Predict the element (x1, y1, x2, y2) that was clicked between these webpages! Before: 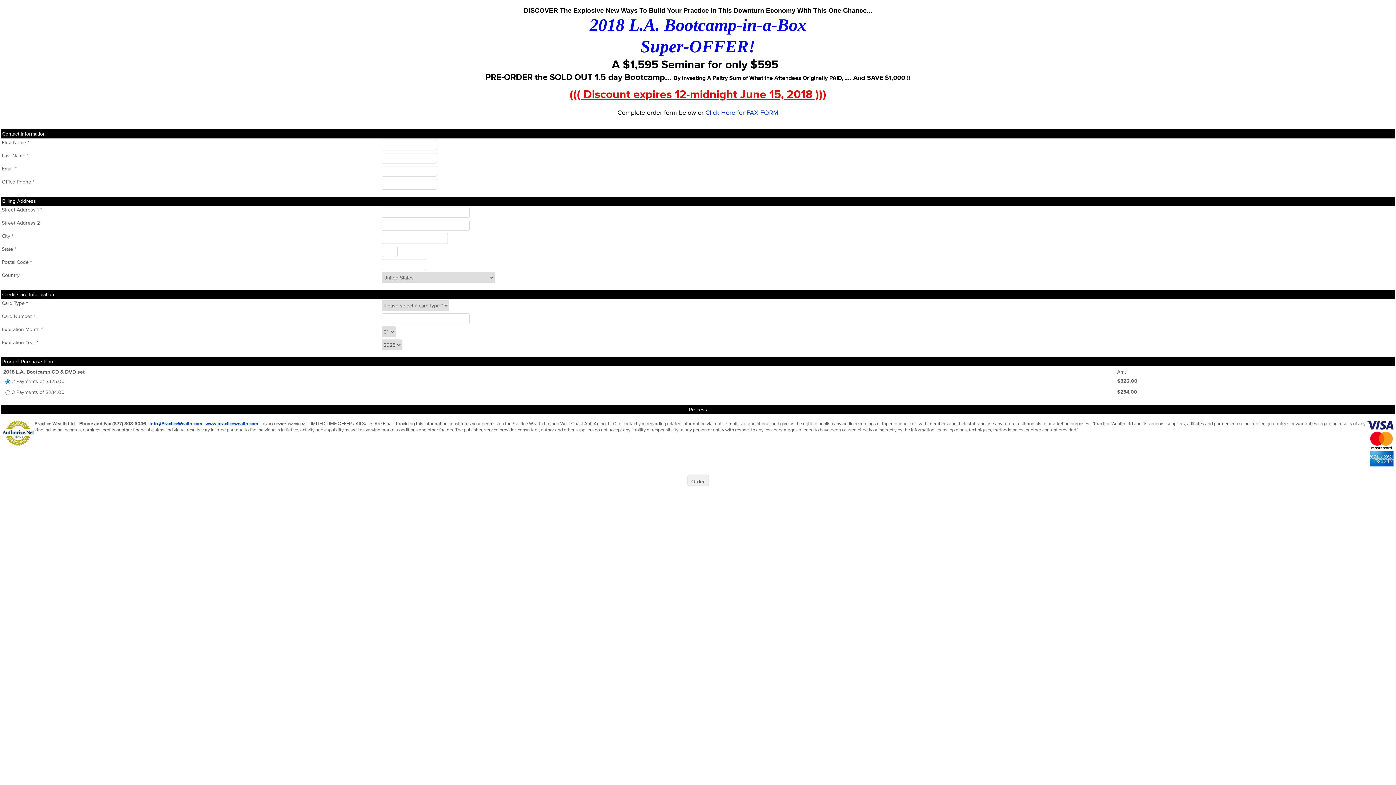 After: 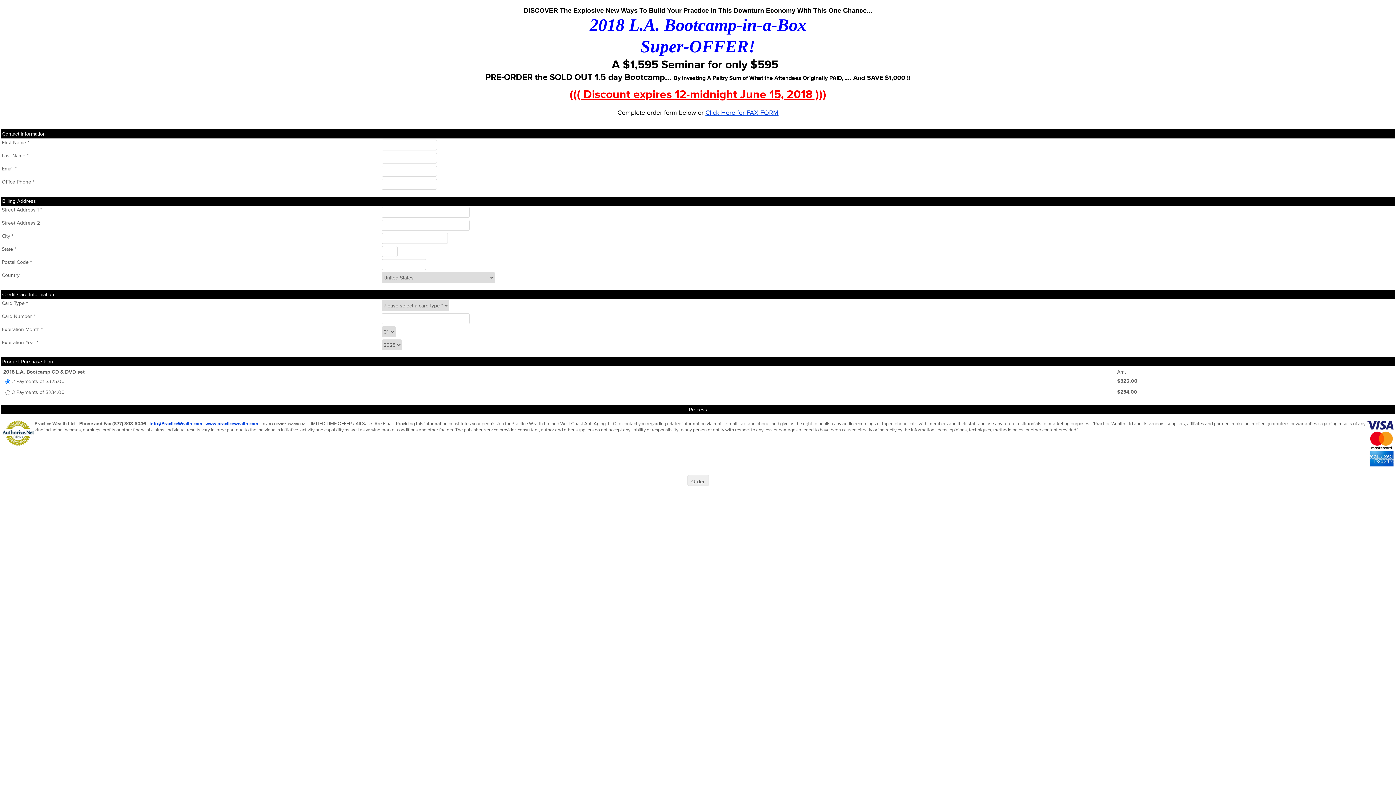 Action: bbox: (705, 109, 778, 116) label: Click Here for FAX FORM